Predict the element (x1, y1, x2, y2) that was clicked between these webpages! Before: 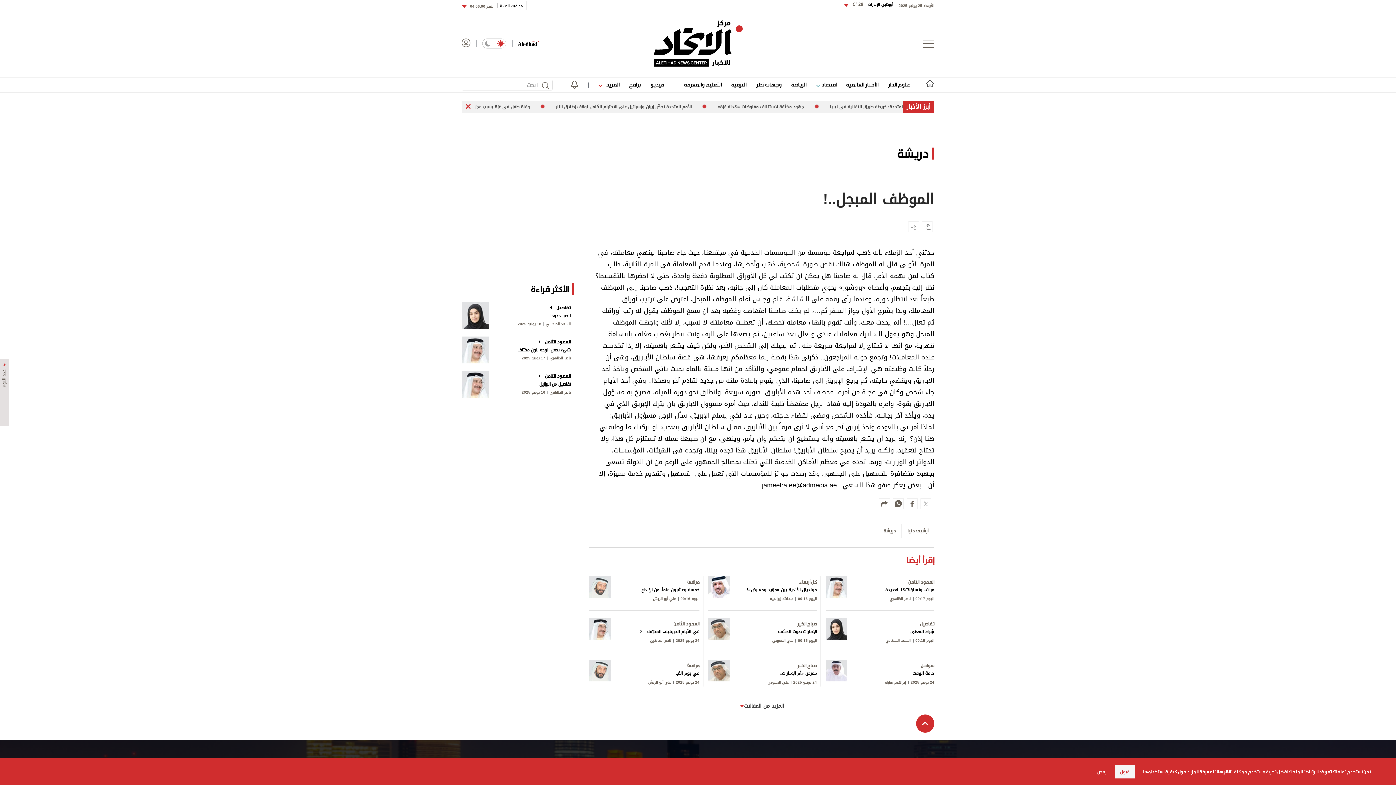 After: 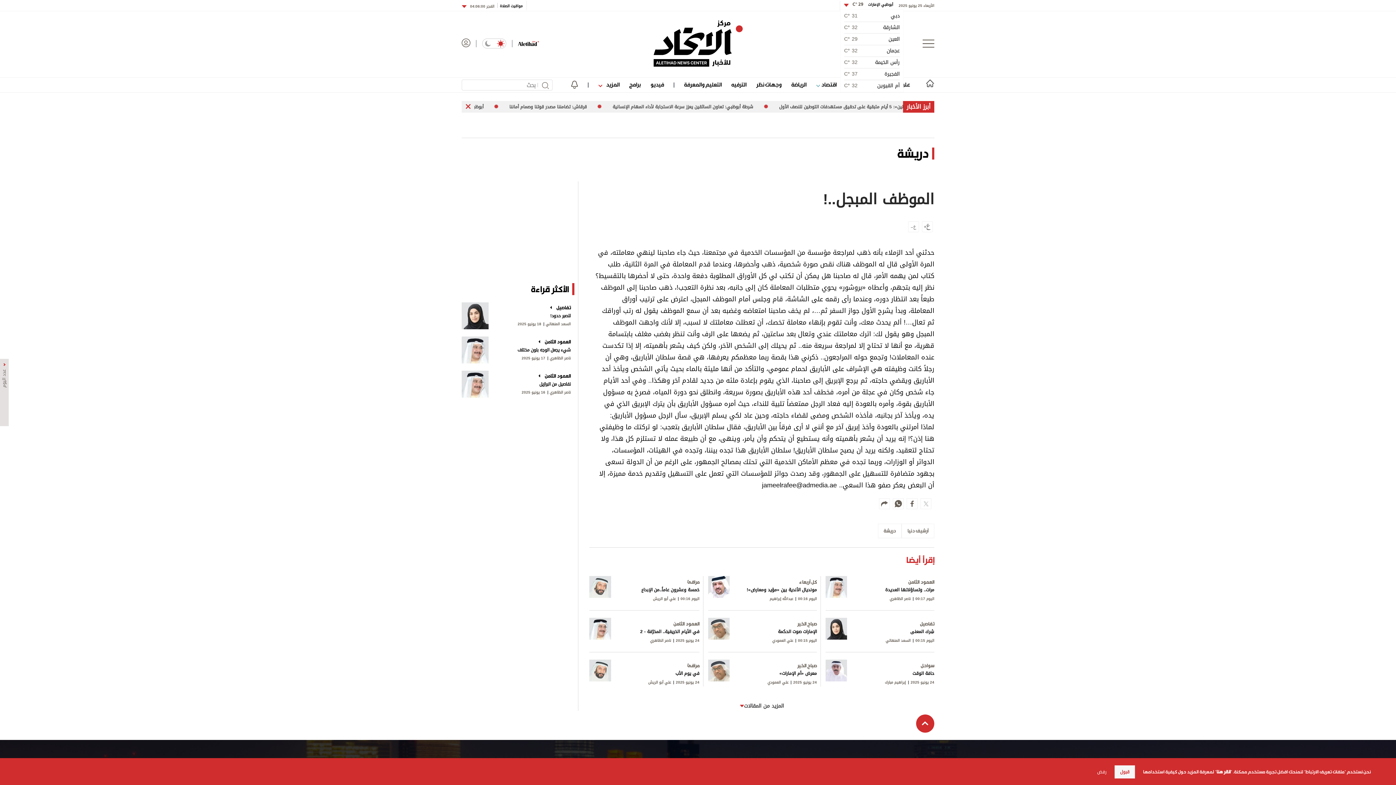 Action: bbox: (840, 5, 852, 6)